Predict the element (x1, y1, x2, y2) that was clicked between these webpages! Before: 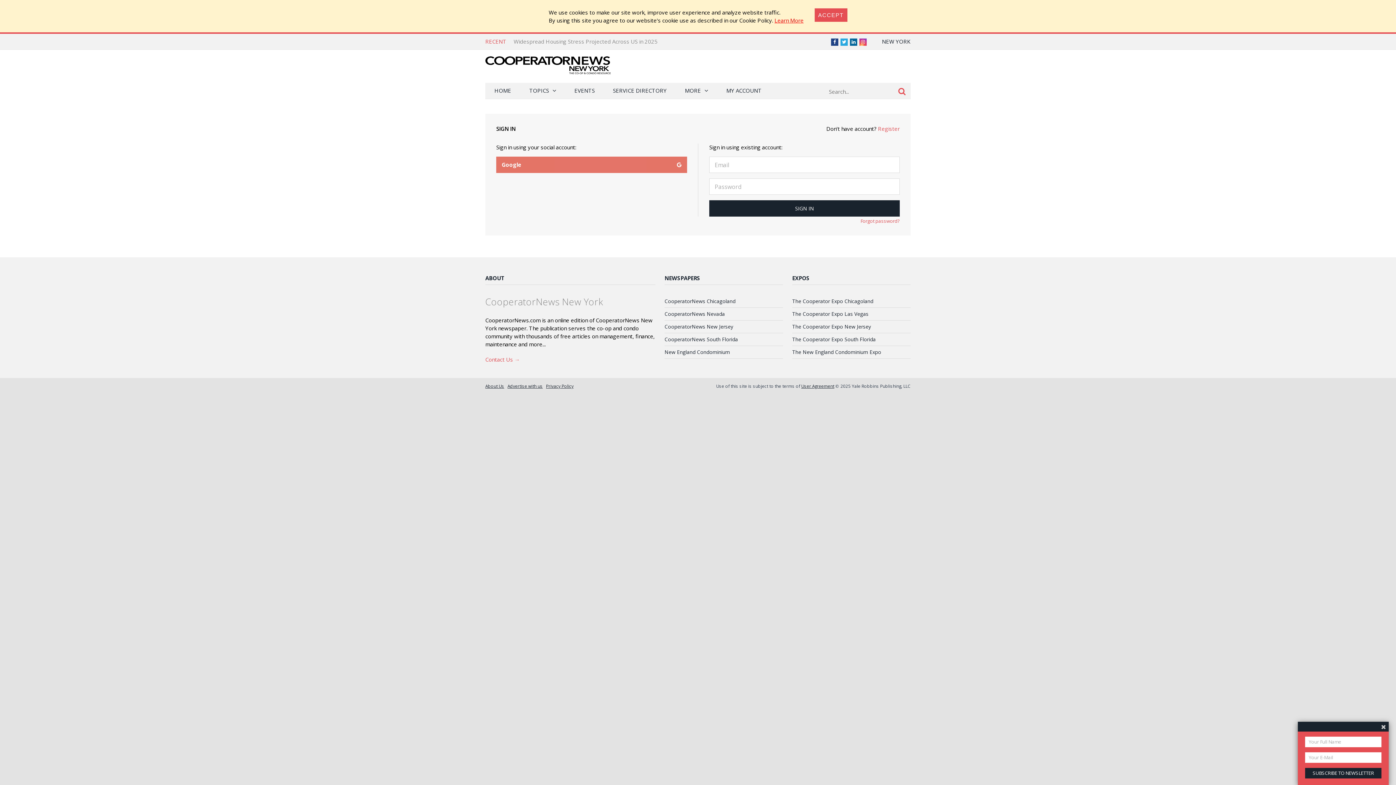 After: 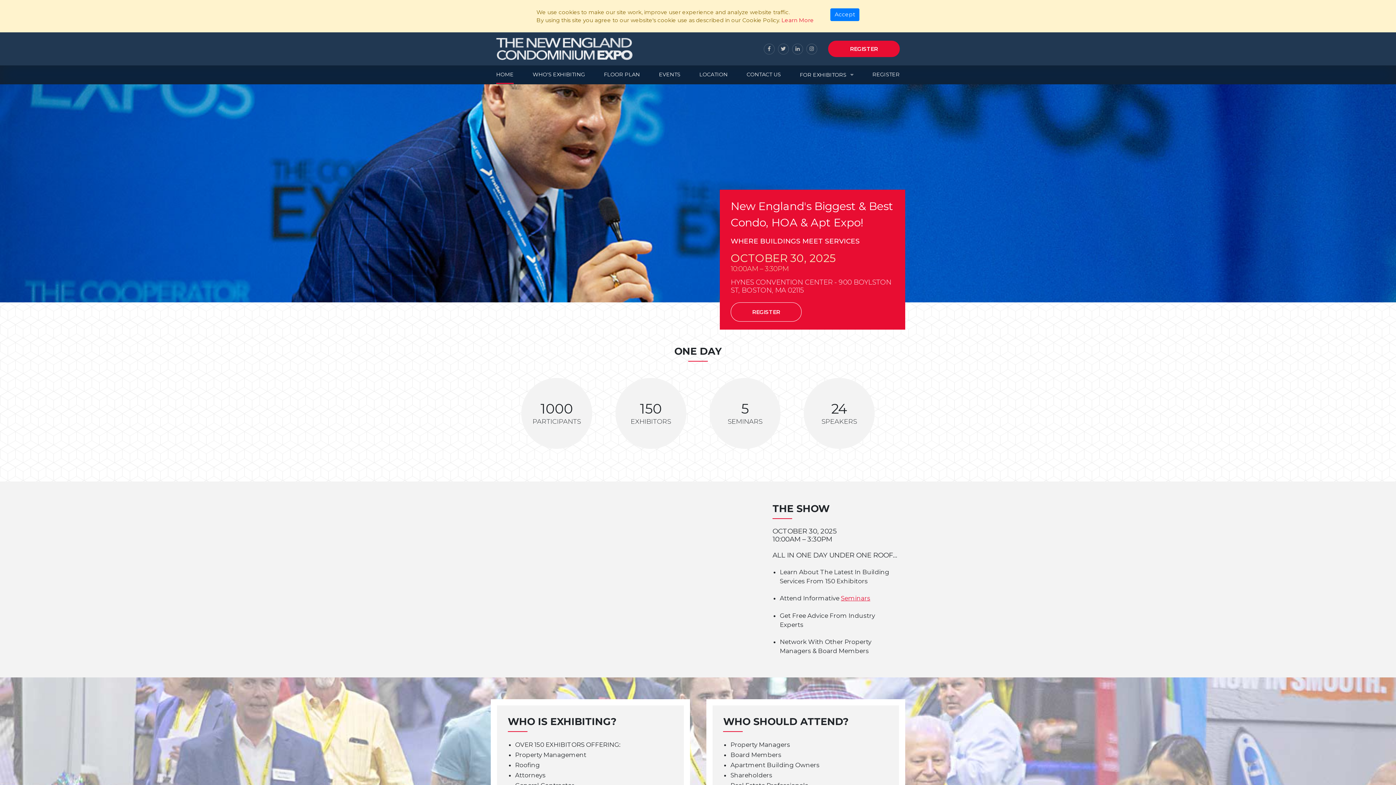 Action: label: The New England Condominium Expo bbox: (792, 348, 881, 355)